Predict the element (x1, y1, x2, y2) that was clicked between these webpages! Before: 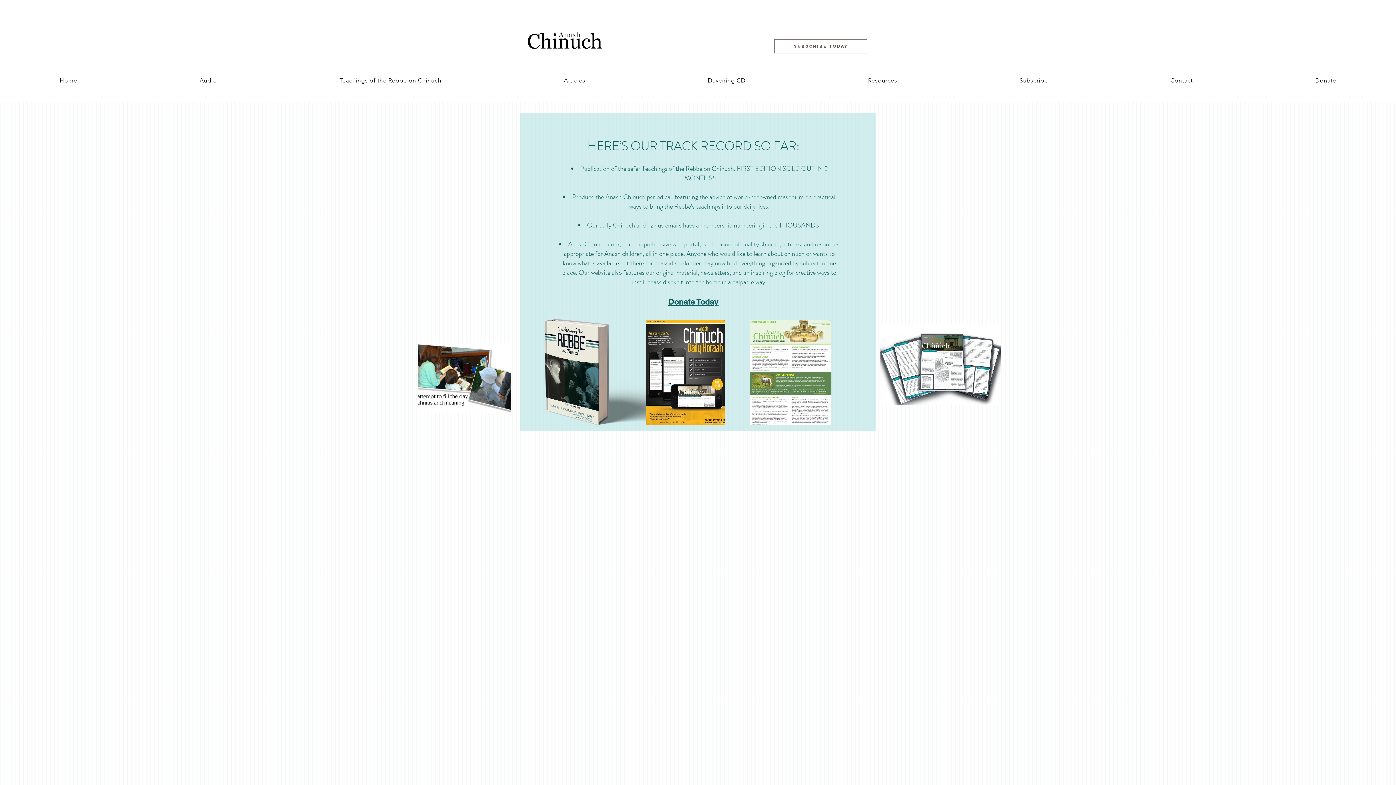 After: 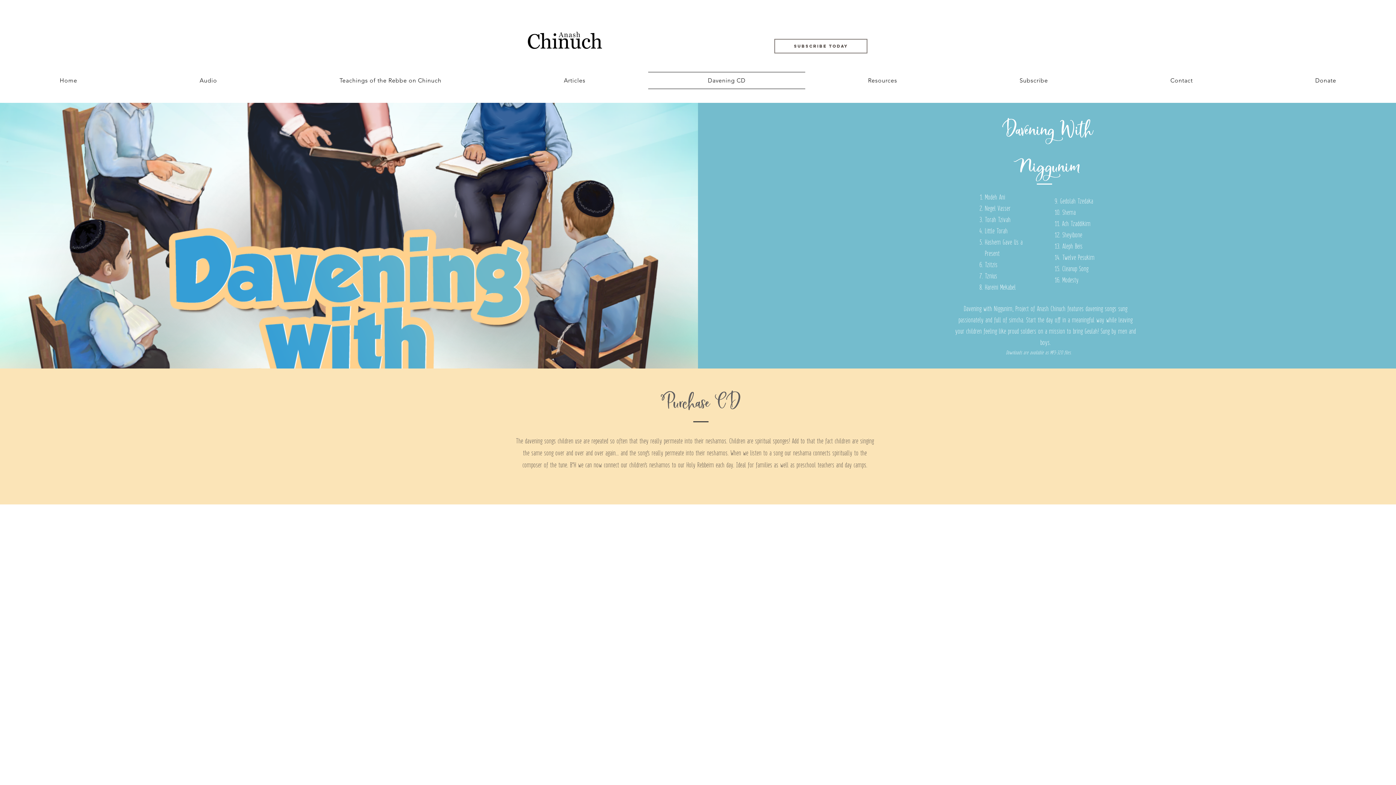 Action: bbox: (648, 72, 805, 89) label: Davening CD